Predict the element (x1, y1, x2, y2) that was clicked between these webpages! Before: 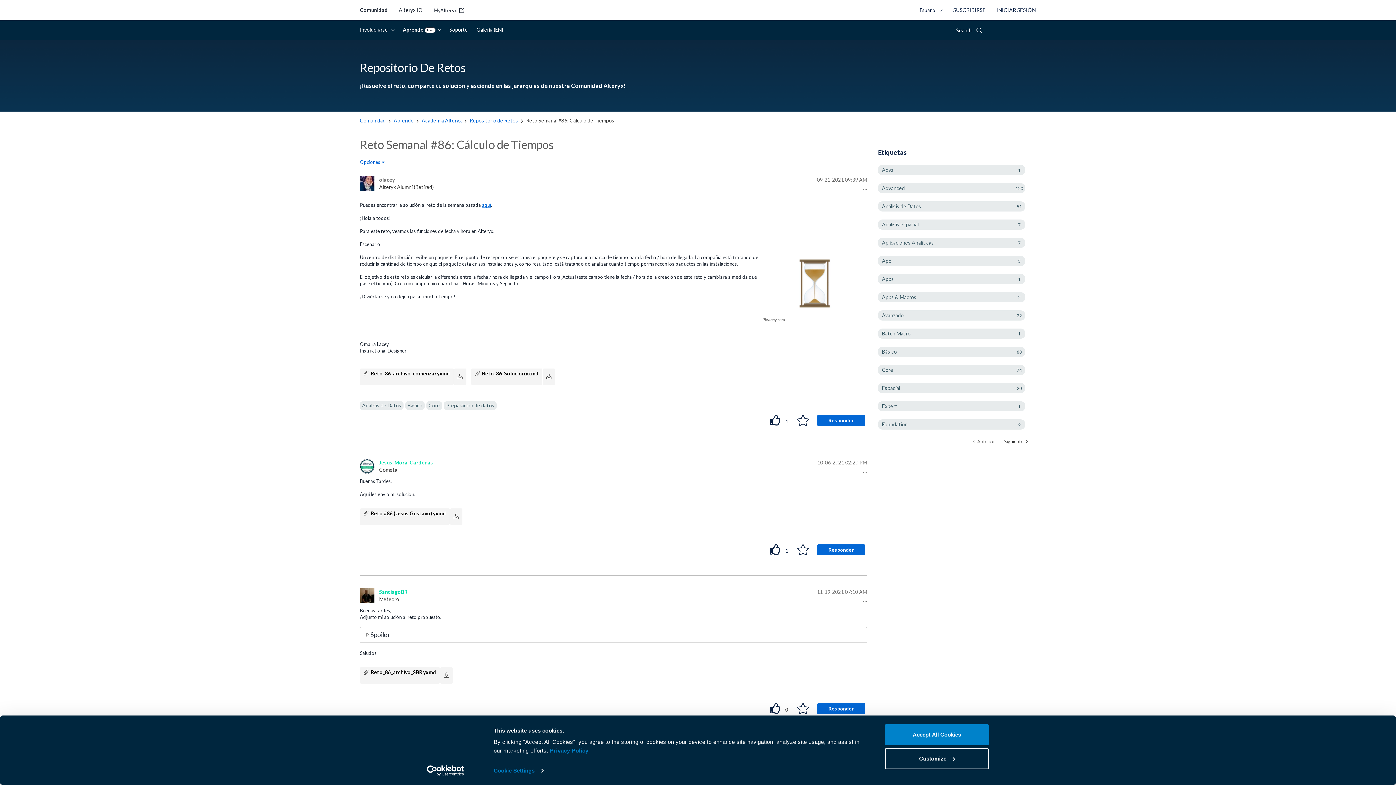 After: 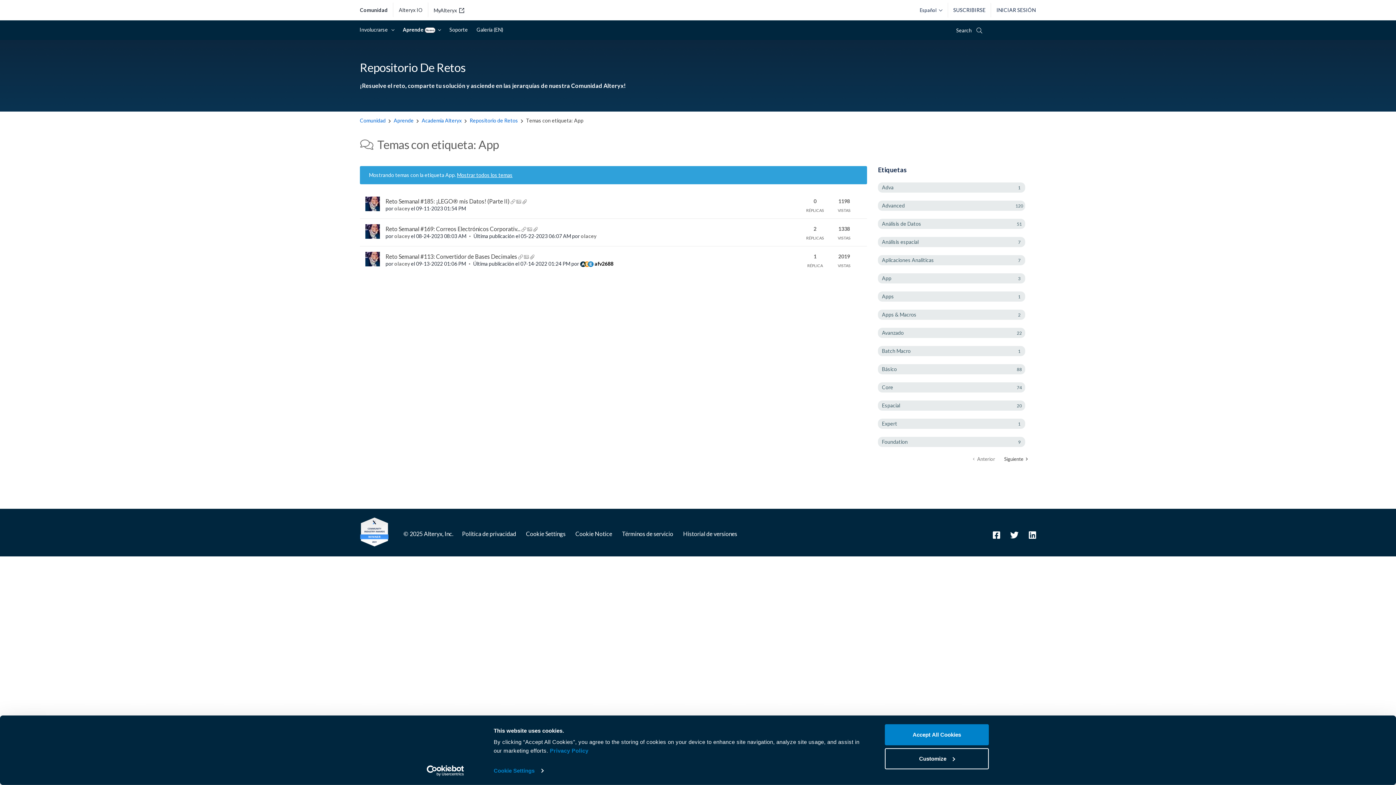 Action: bbox: (878, 256, 1025, 266) label: Filtrar temas con la etiqueta: App